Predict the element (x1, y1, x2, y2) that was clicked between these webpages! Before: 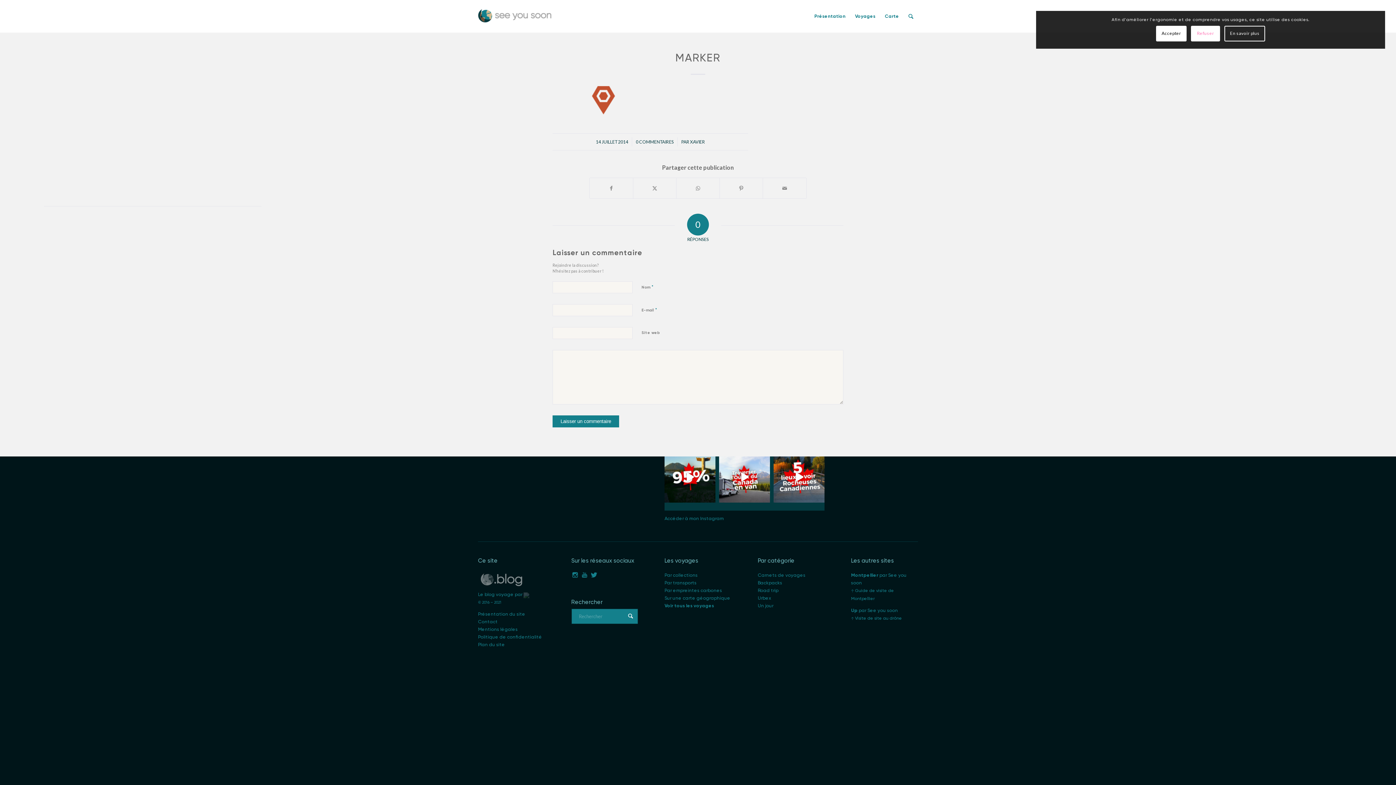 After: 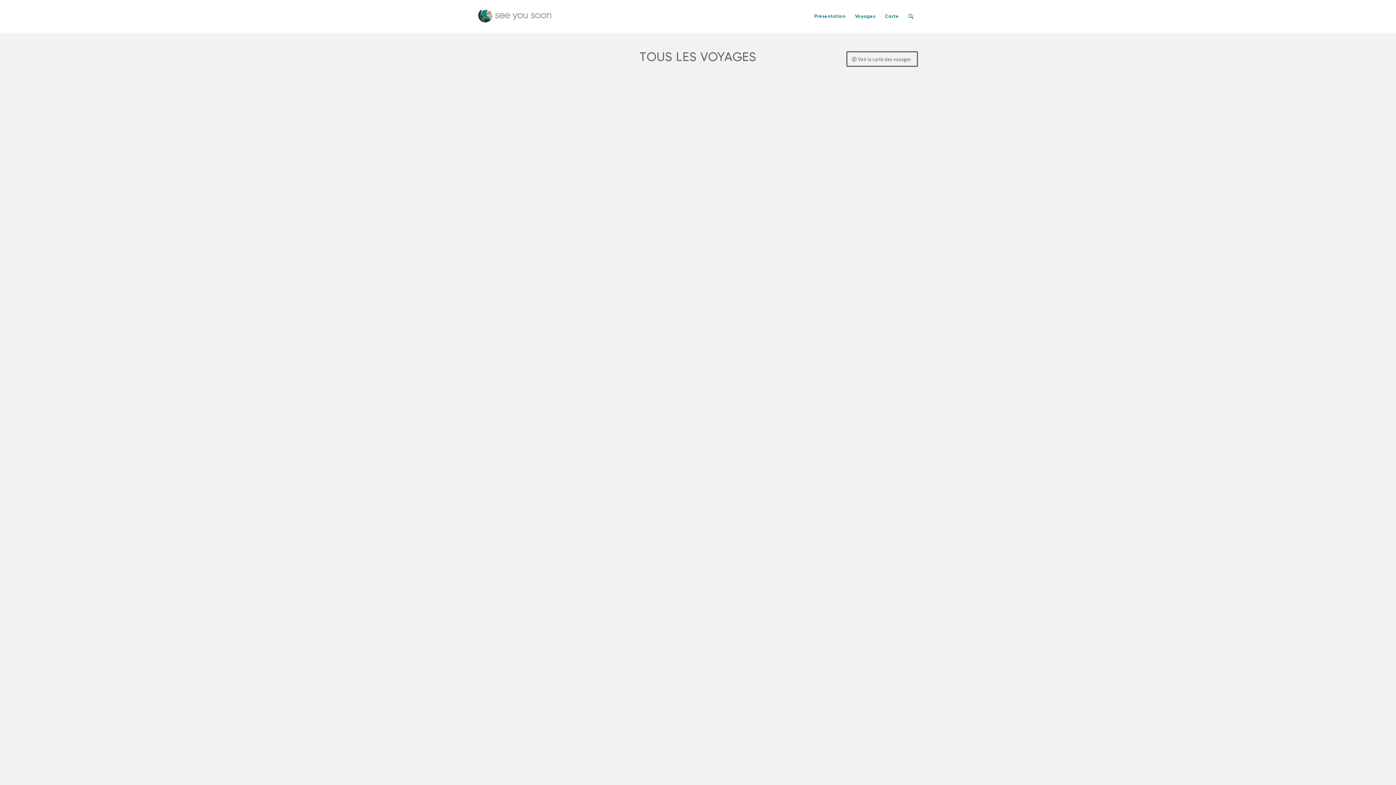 Action: bbox: (850, 0, 880, 32) label: Voyages